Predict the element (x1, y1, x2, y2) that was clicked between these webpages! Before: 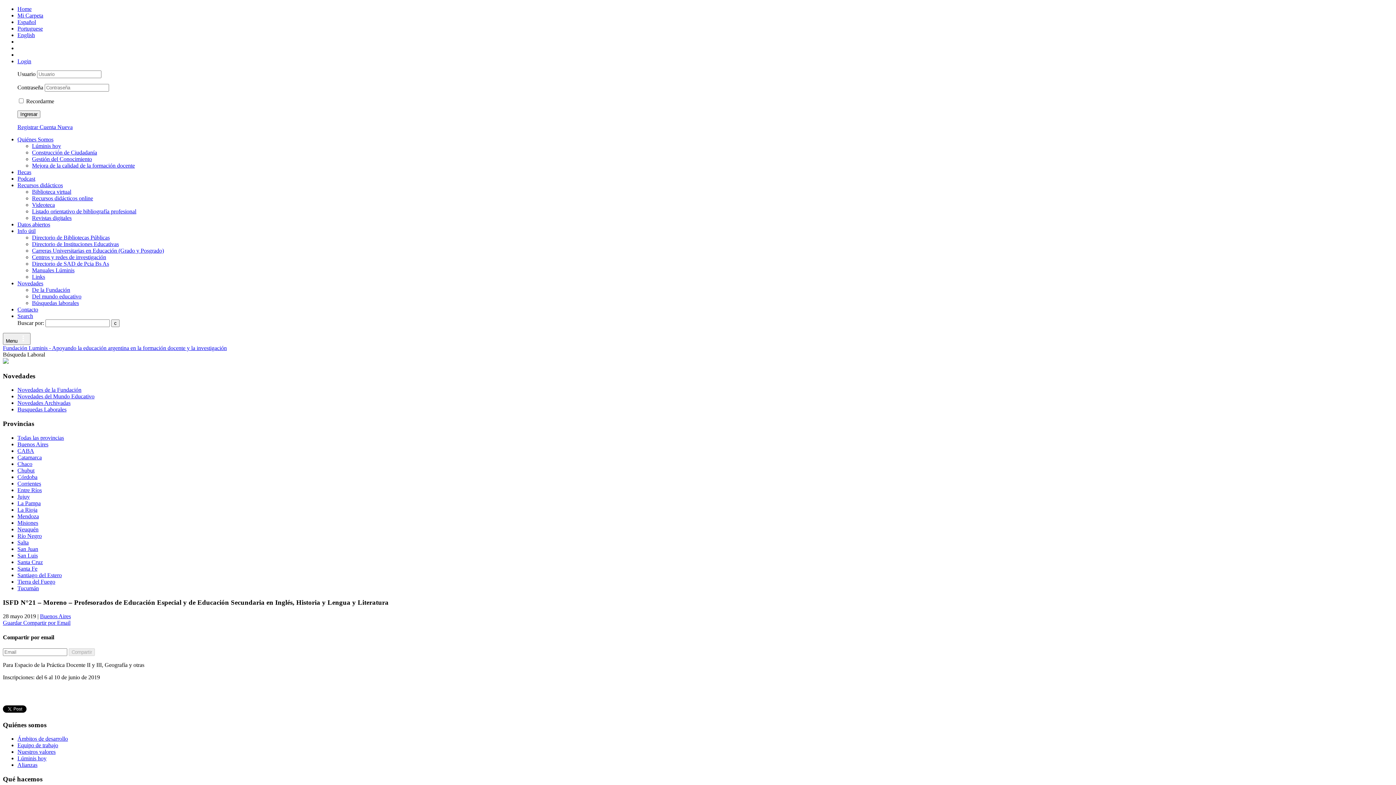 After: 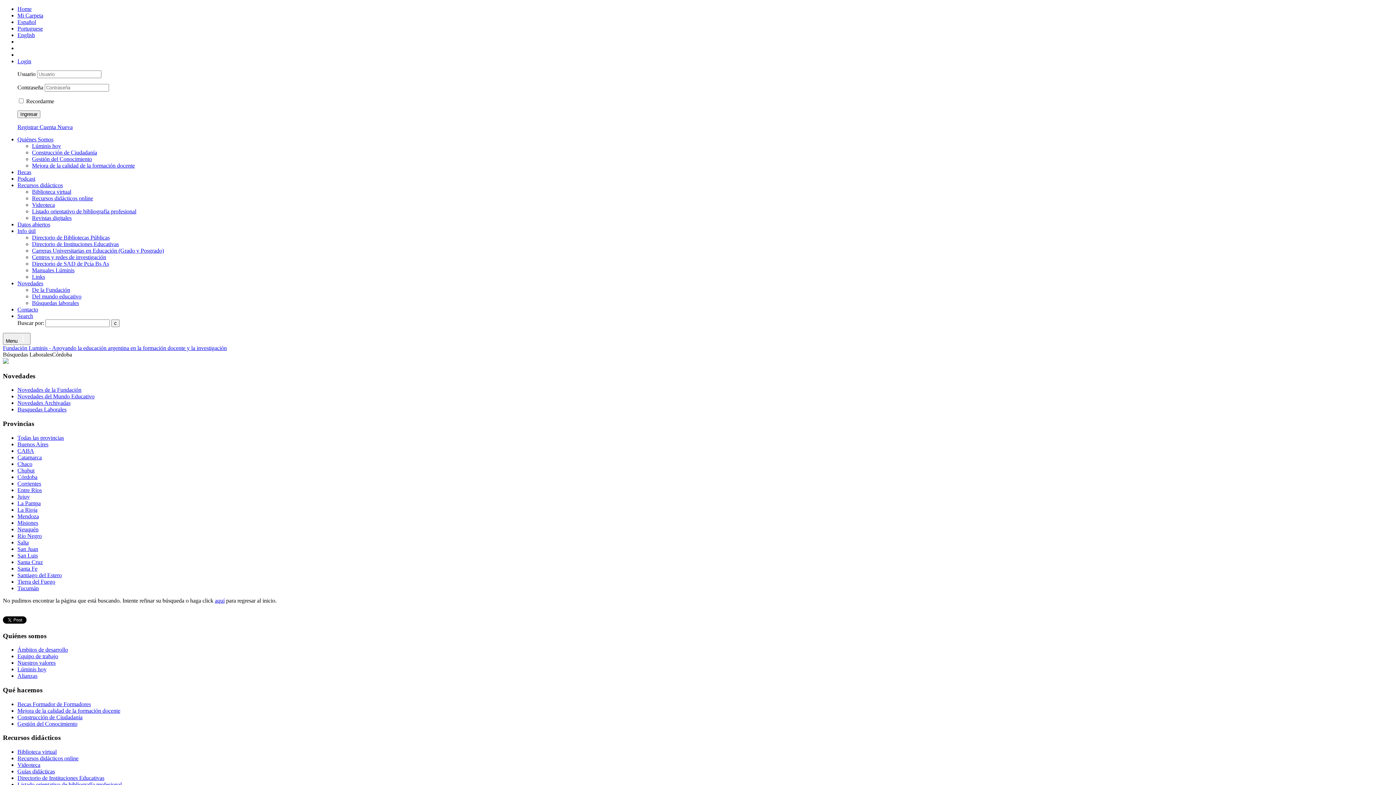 Action: bbox: (17, 474, 37, 480) label: Córdoba